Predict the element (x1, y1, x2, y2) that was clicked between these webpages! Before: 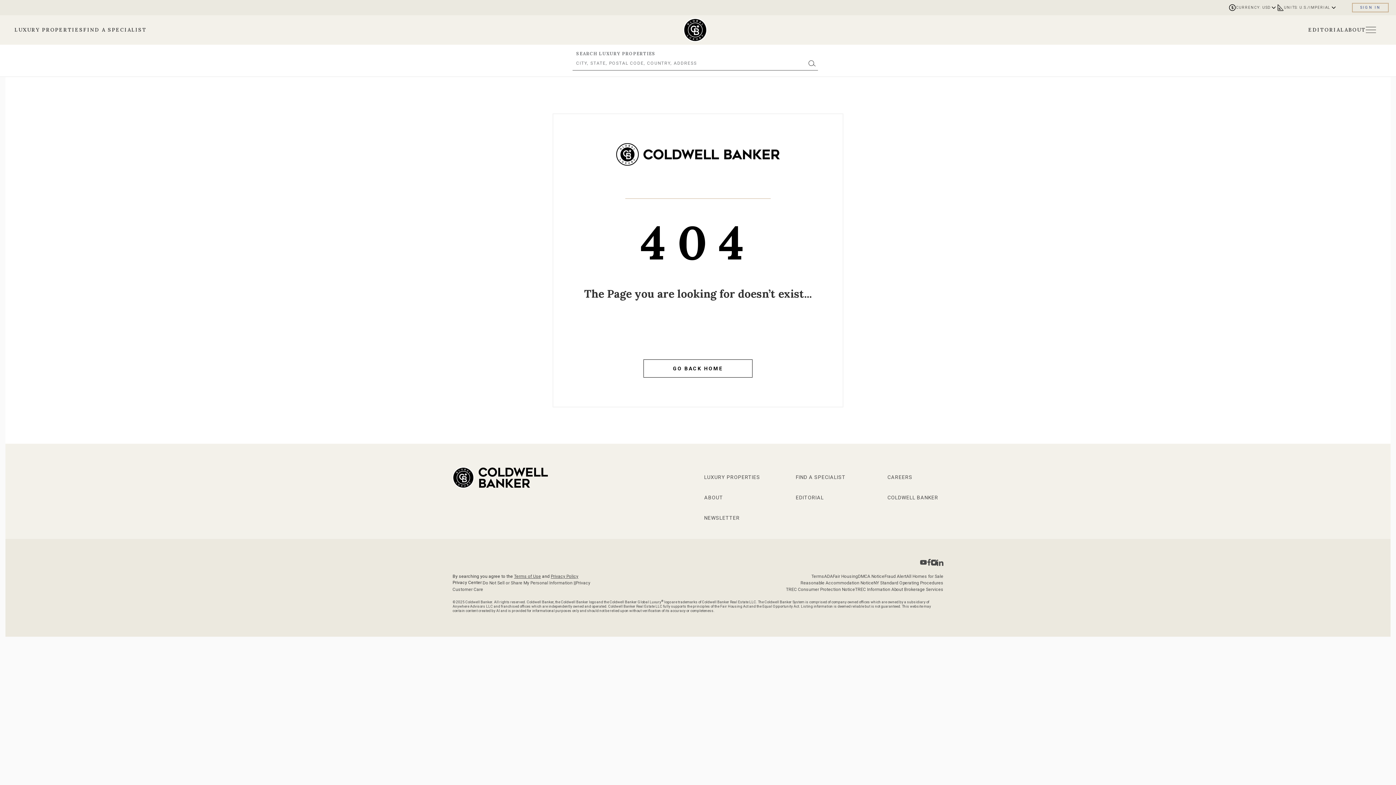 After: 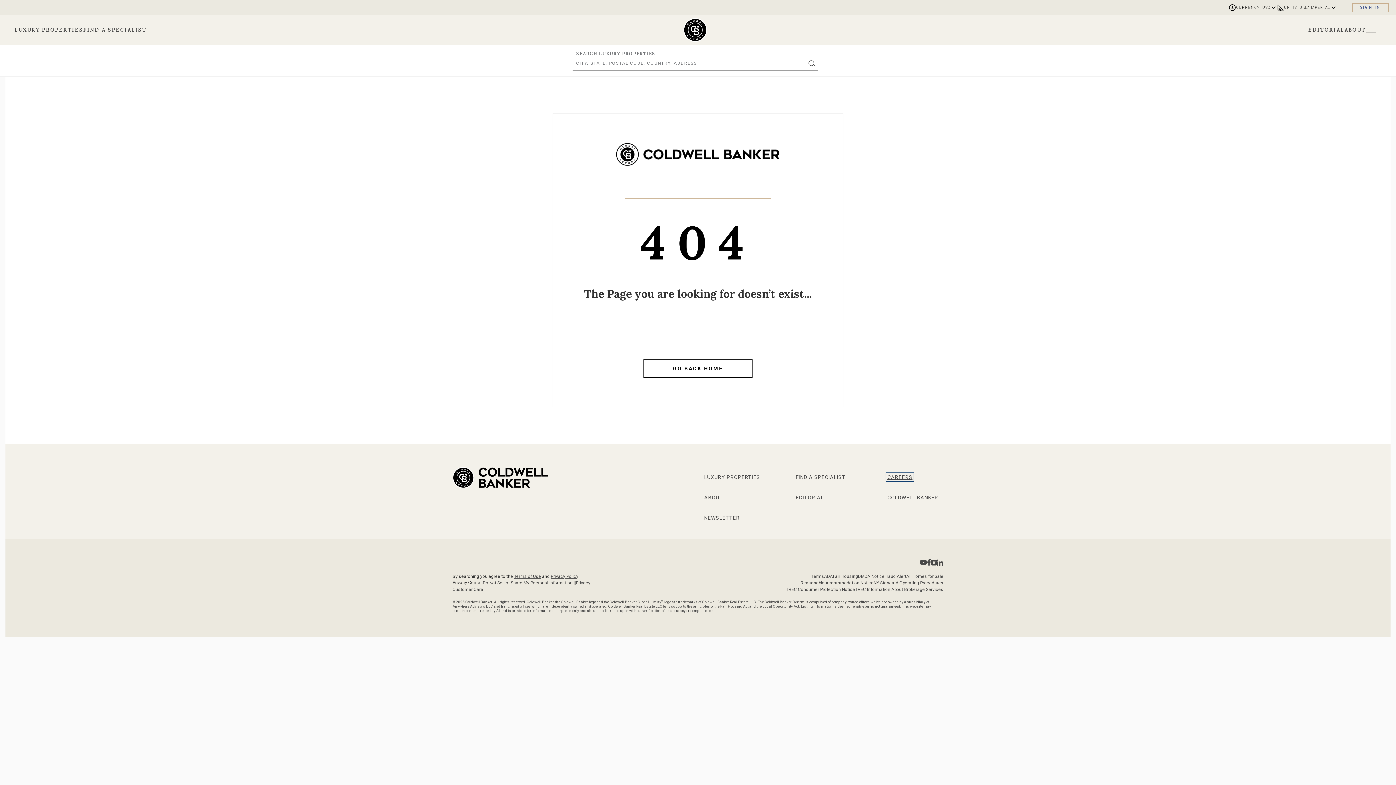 Action: bbox: (887, 474, 912, 480) label: Go to Careers page